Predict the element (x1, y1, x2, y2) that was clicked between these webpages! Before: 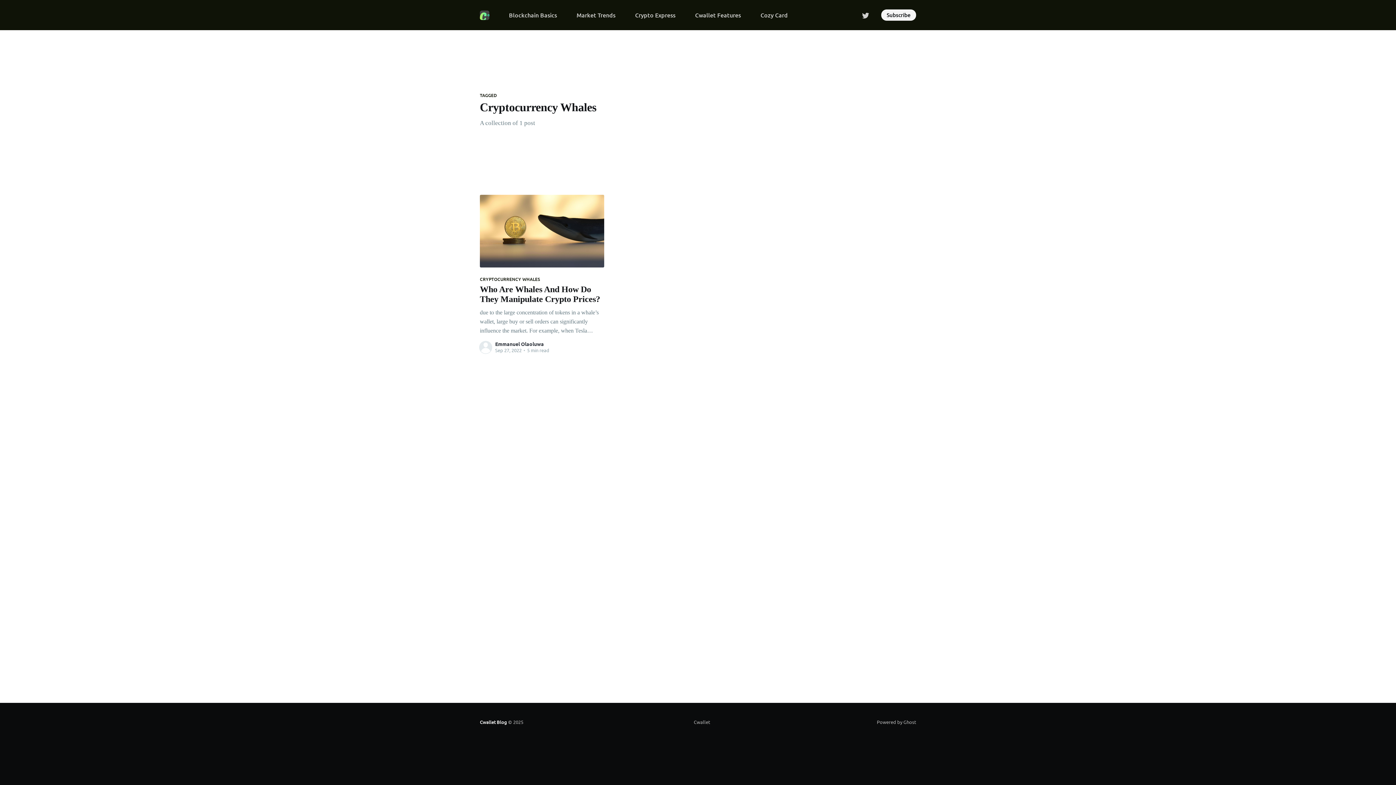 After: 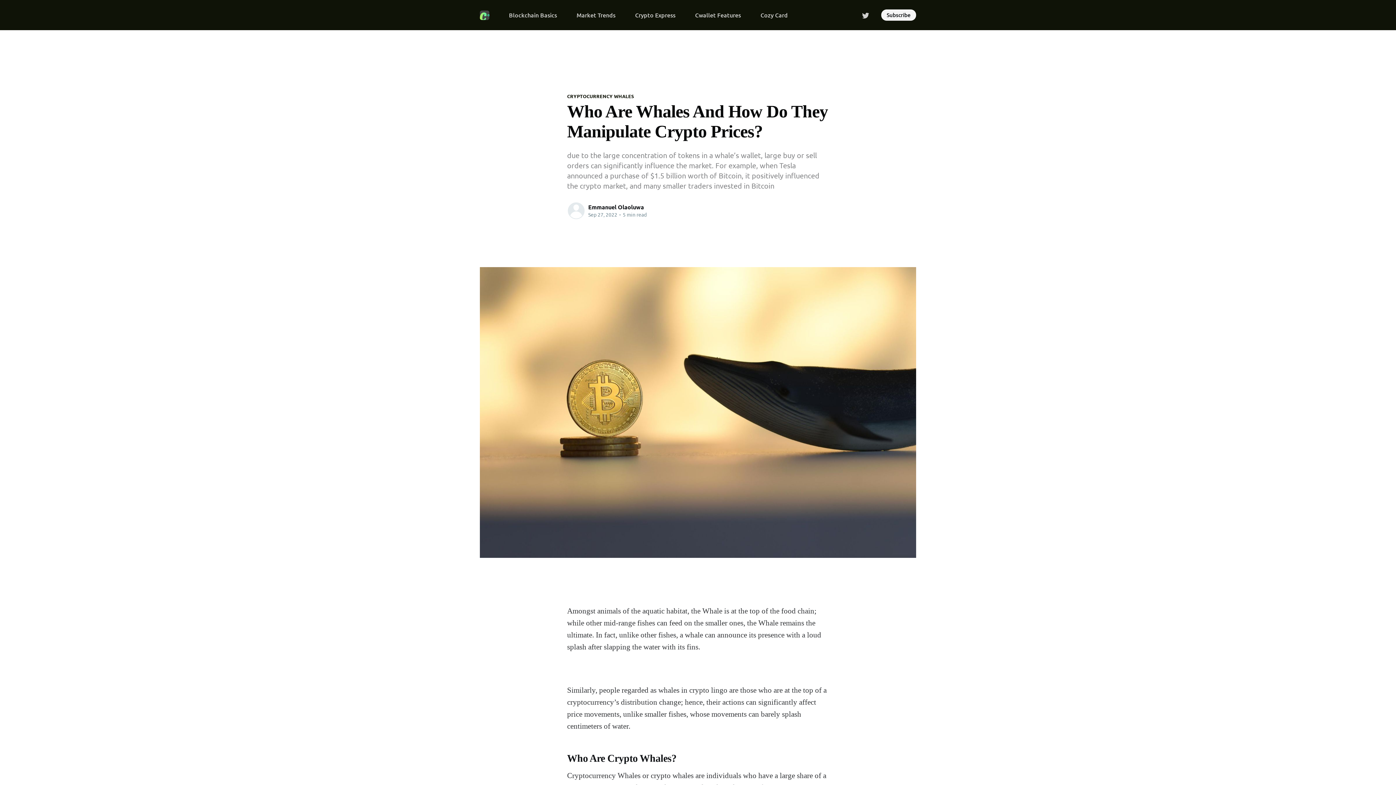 Action: bbox: (480, 267, 604, 341) label: CRYPTOCURRENCY WHALES
Who Are Whales And How Do They Manipulate Crypto Prices?

due to the large concentration of tokens in a whale’s wallet, large buy or sell orders can significantly influence the market. For example, when Tesla announced a purchase of $1.5 billion worth of Bitcoin, it positively influenced the crypto market, and many smaller traders invested in Bitcoin